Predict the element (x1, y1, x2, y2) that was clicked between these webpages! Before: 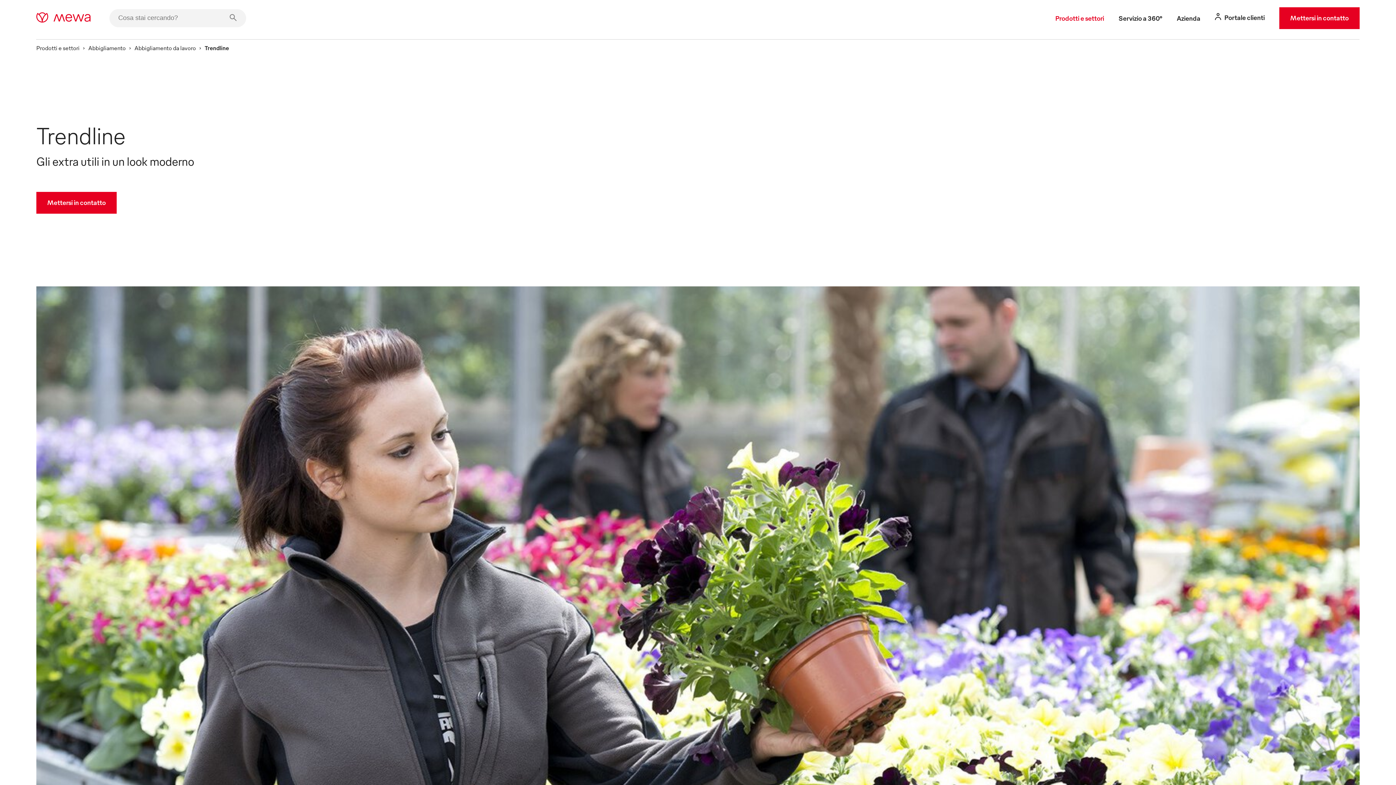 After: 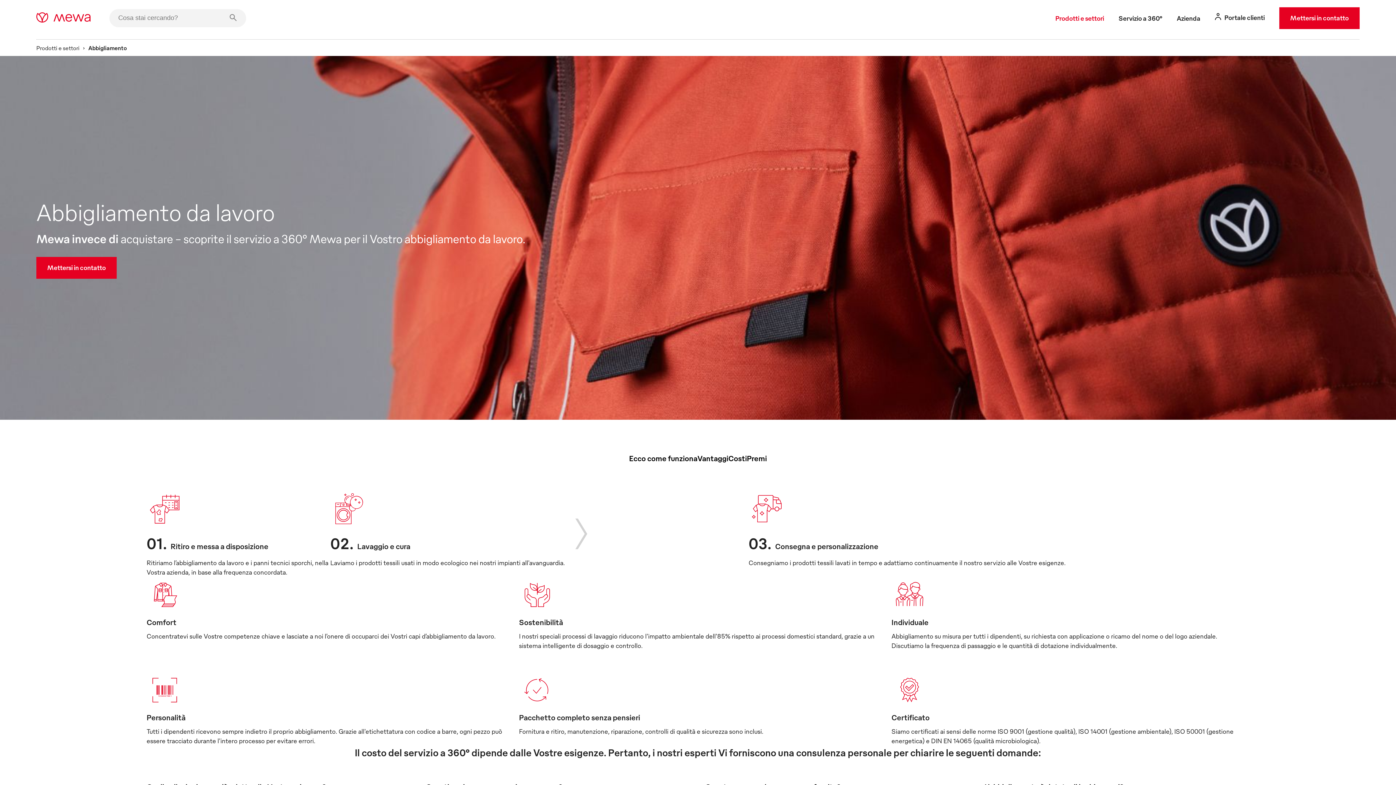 Action: label: Abbigliamento bbox: (88, 44, 125, 51)